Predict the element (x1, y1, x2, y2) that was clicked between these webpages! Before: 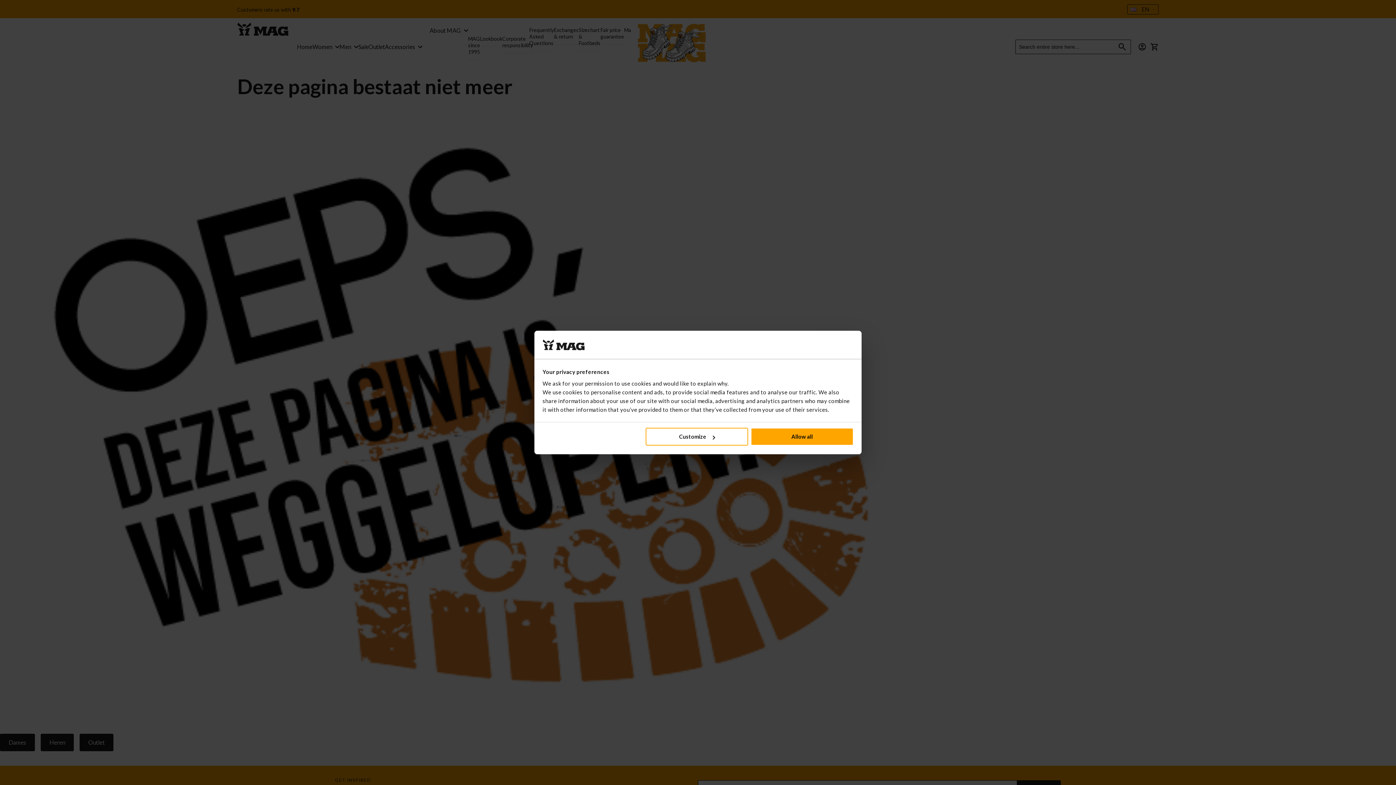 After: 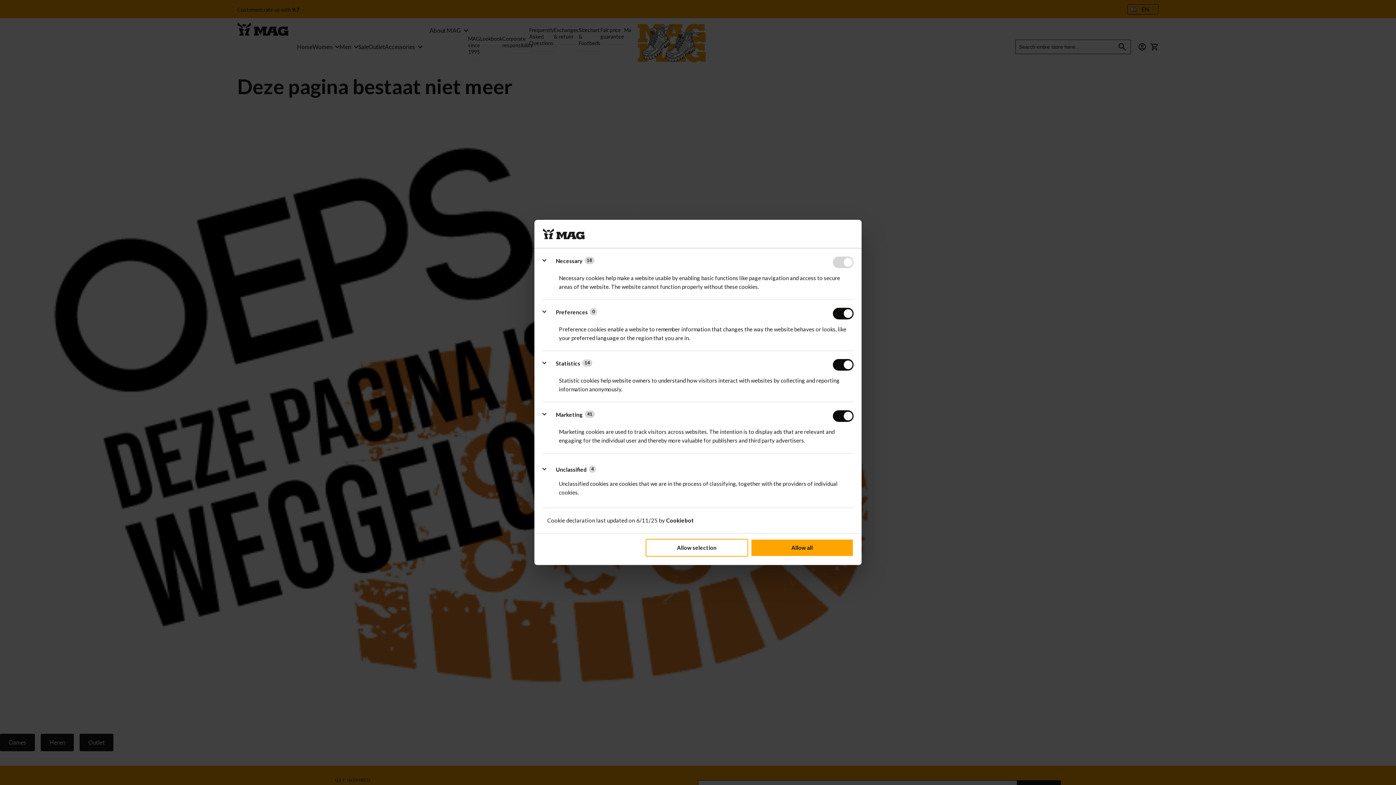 Action: bbox: (645, 428, 748, 445) label: Customize